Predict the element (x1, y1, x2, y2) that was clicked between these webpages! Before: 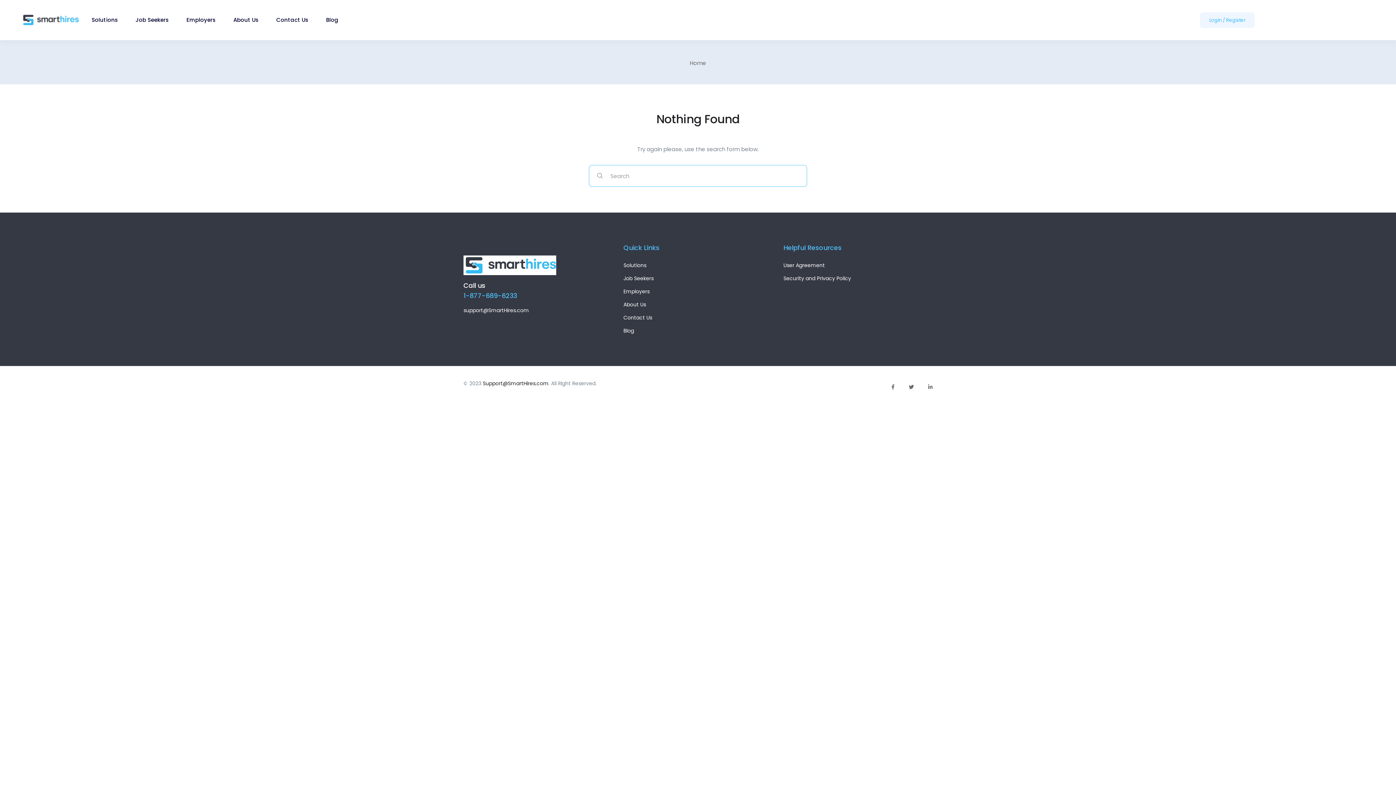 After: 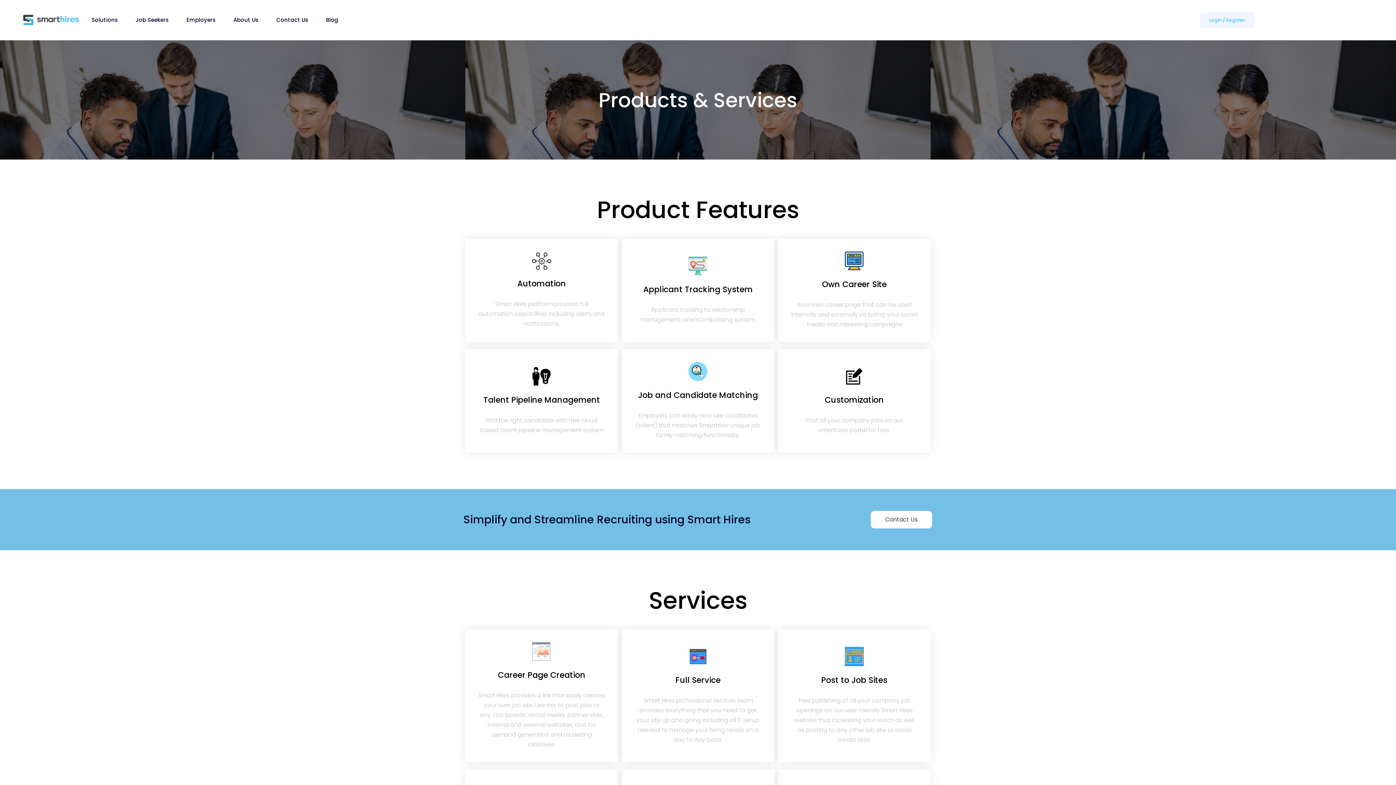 Action: bbox: (623, 261, 646, 269) label: Solutions